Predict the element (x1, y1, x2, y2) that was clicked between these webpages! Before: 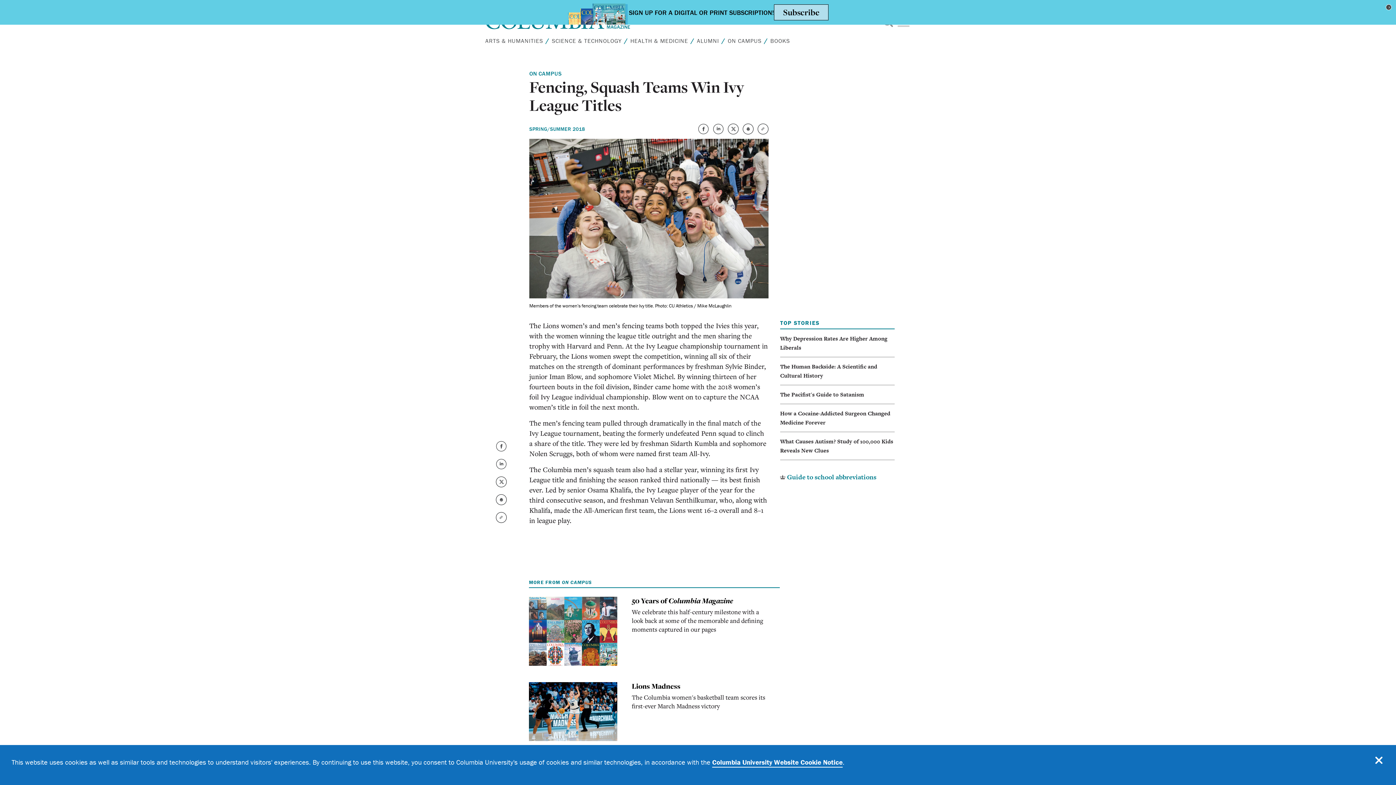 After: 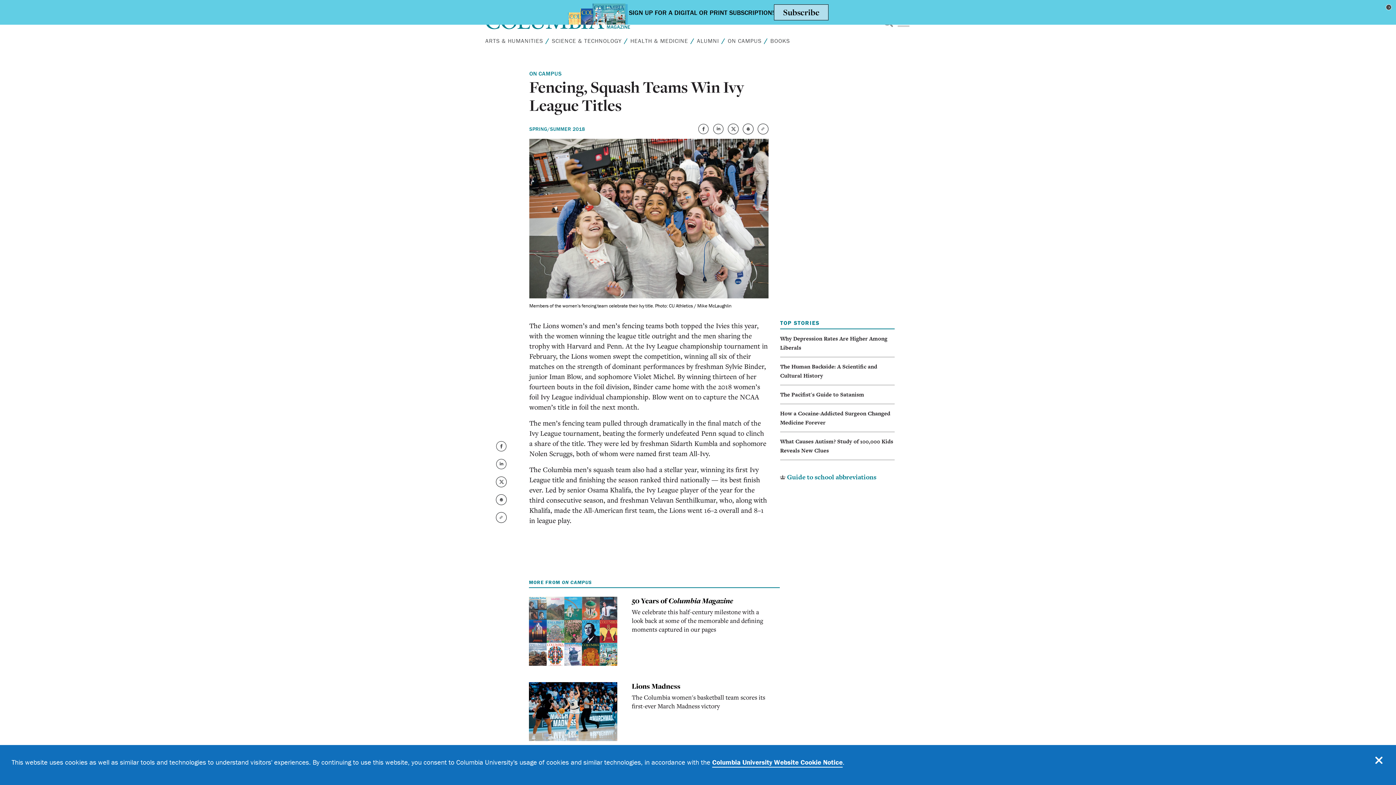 Action: bbox: (1020, 191, 1029, 200)